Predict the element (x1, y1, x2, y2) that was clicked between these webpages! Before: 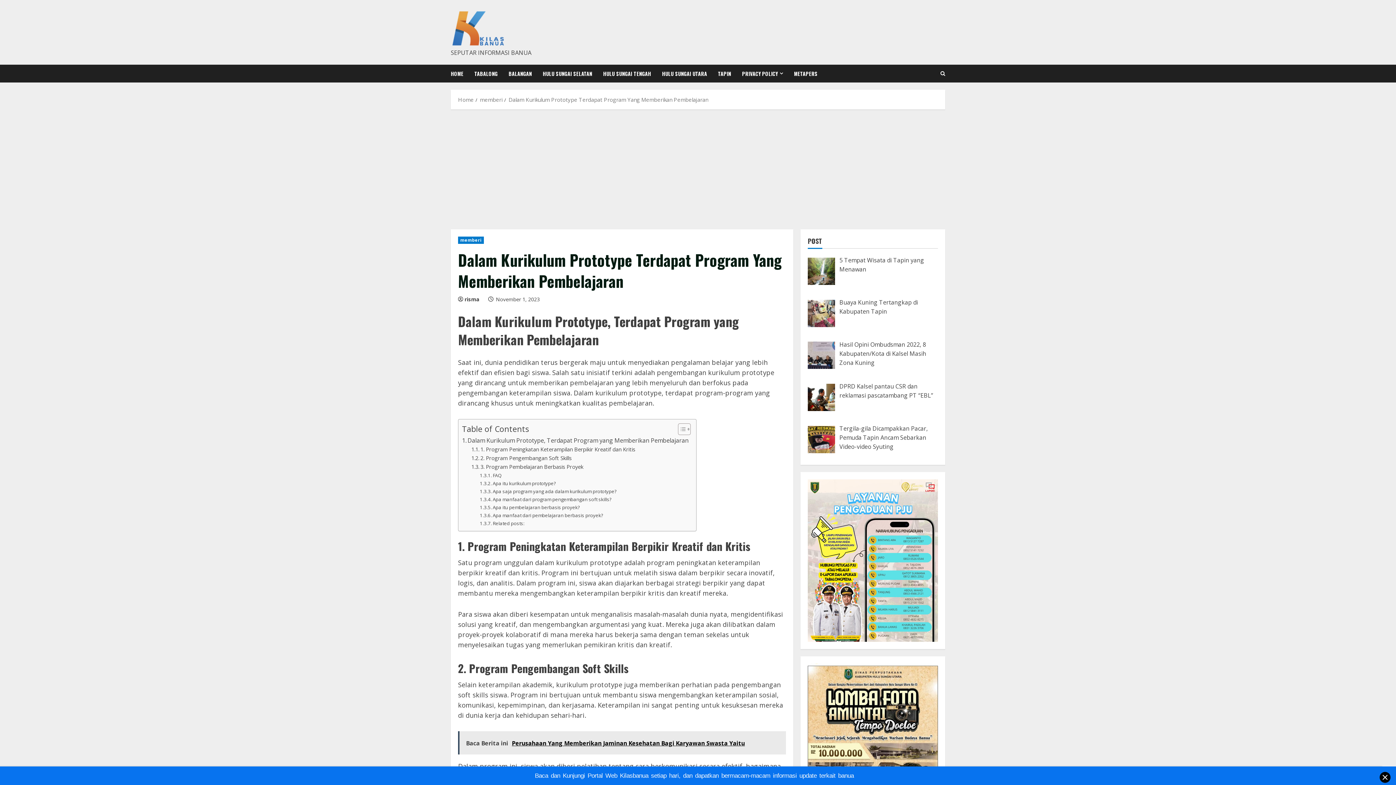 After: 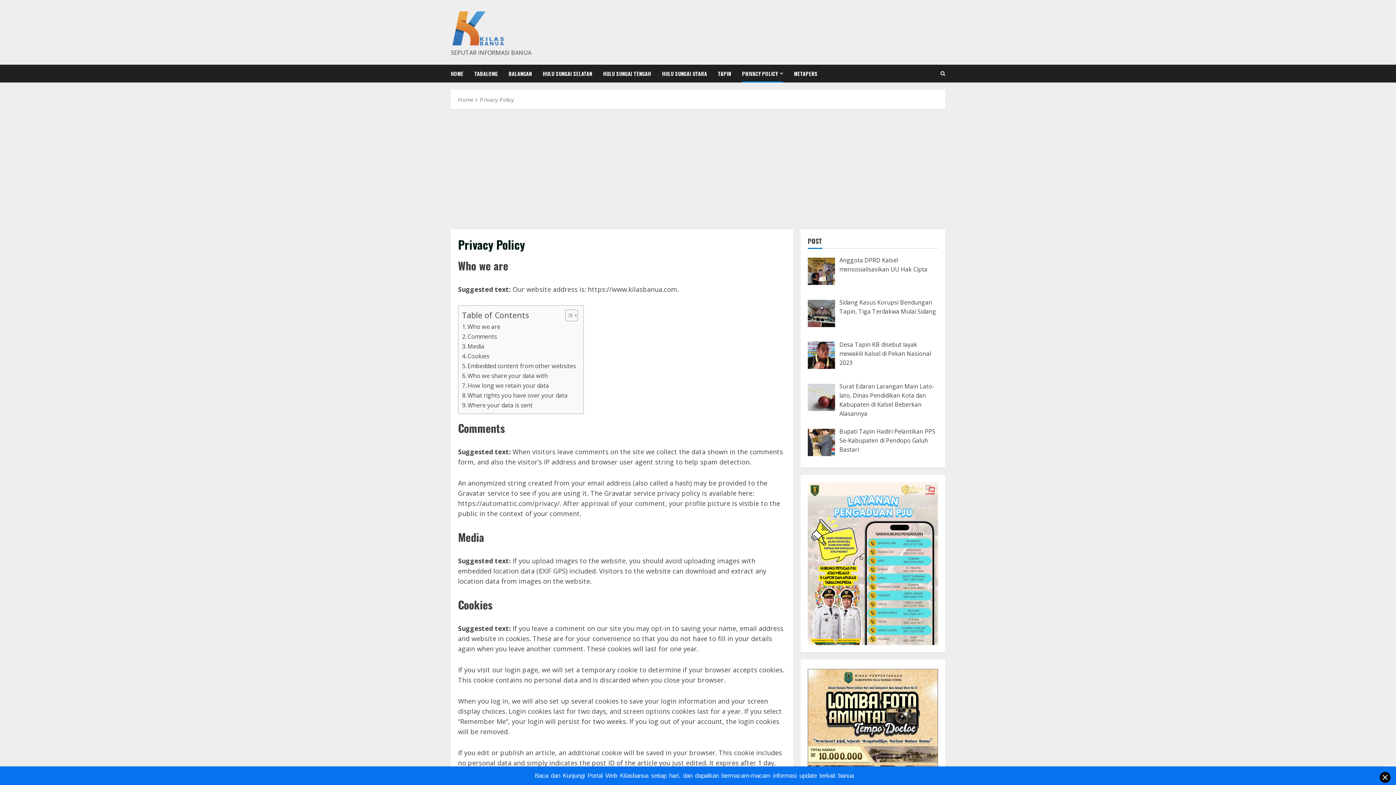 Action: label: PRIVACY POLICY bbox: (736, 64, 788, 82)